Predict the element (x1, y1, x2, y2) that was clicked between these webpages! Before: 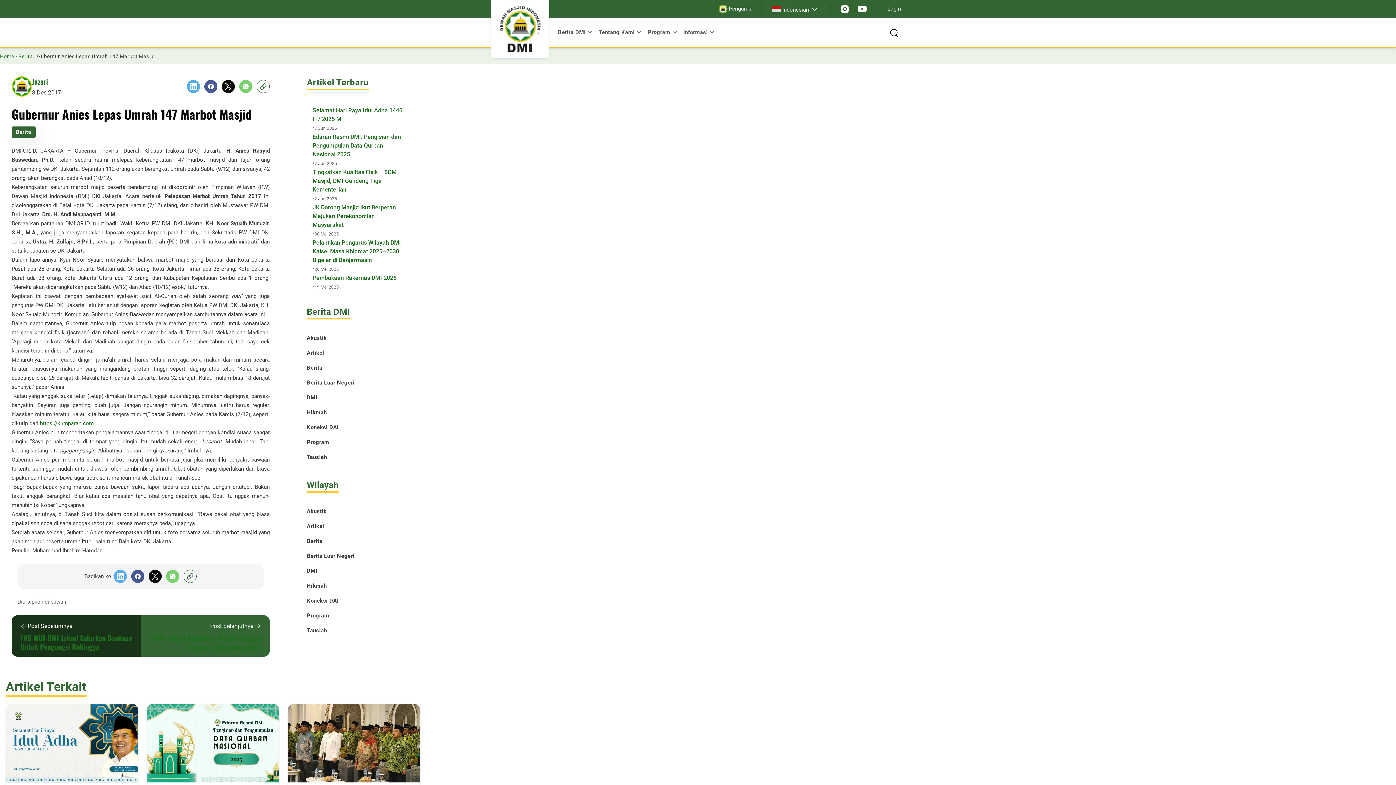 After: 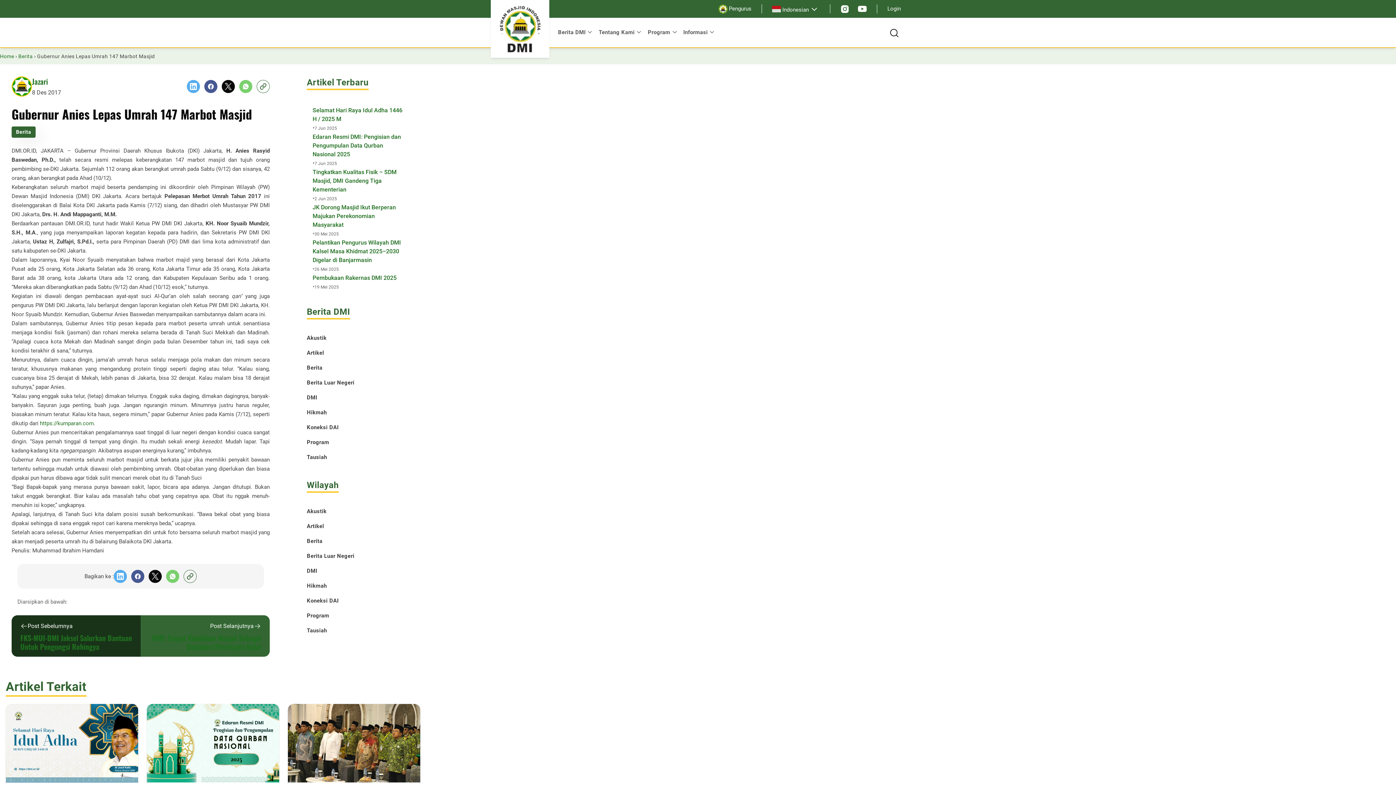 Action: bbox: (840, 4, 849, 13)